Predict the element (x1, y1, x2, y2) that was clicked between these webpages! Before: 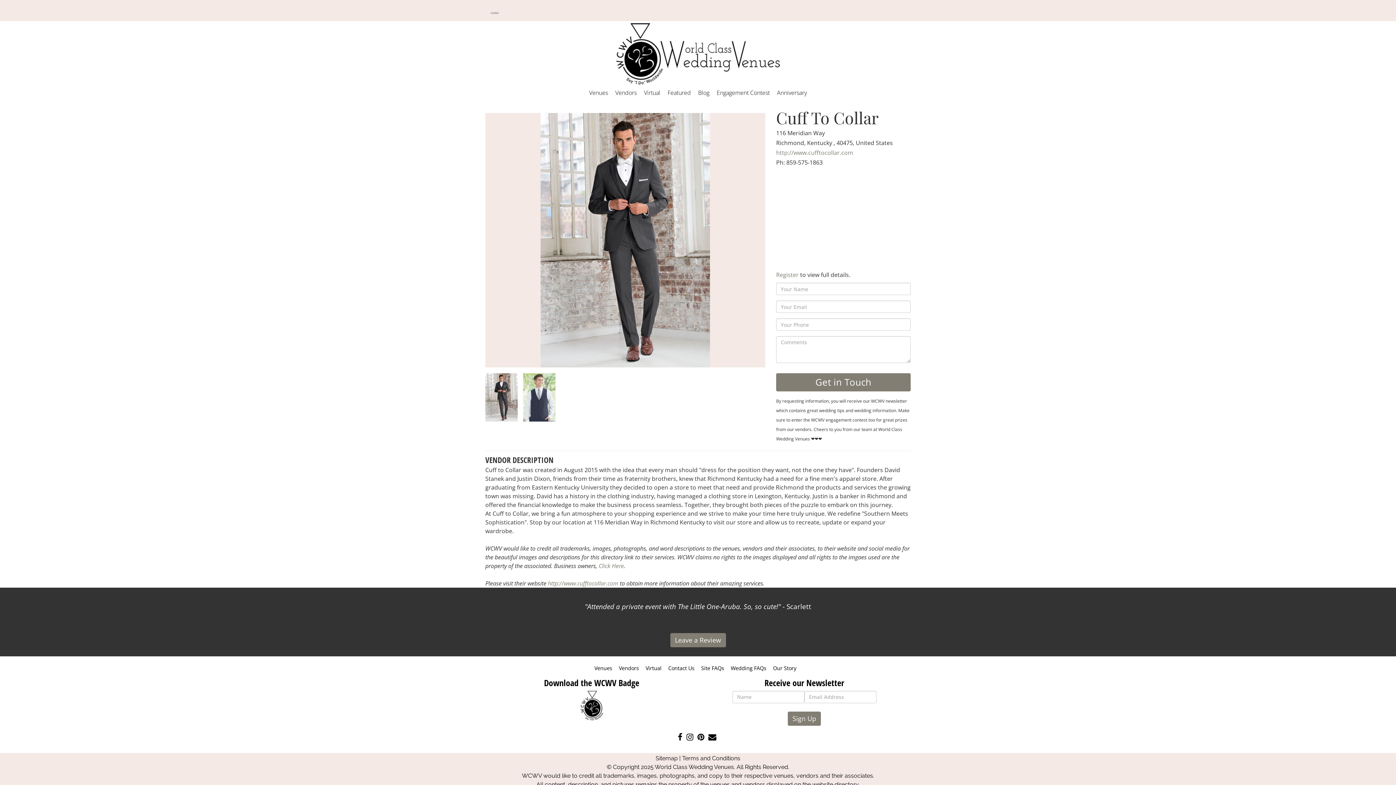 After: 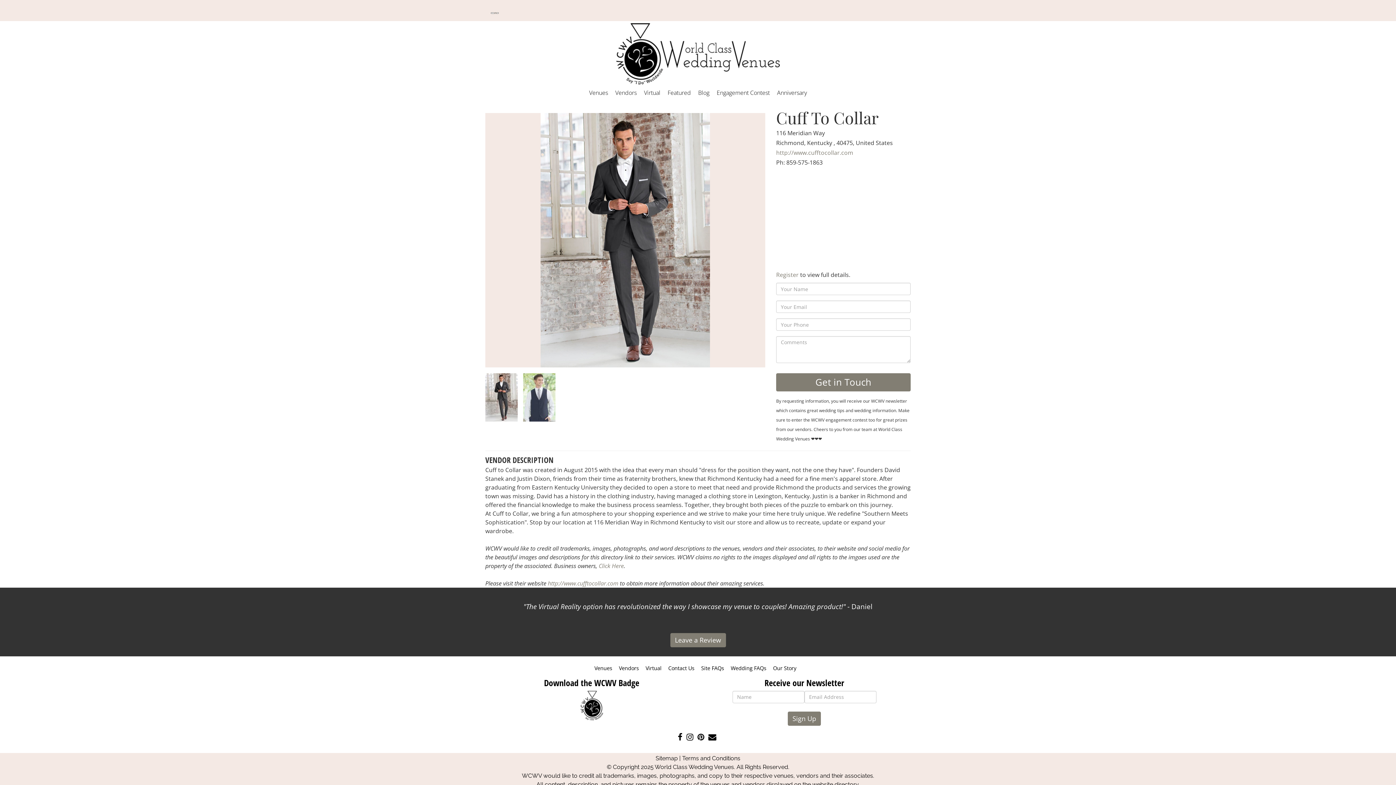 Action: bbox: (697, 732, 704, 741) label: Pin us on Pinterest